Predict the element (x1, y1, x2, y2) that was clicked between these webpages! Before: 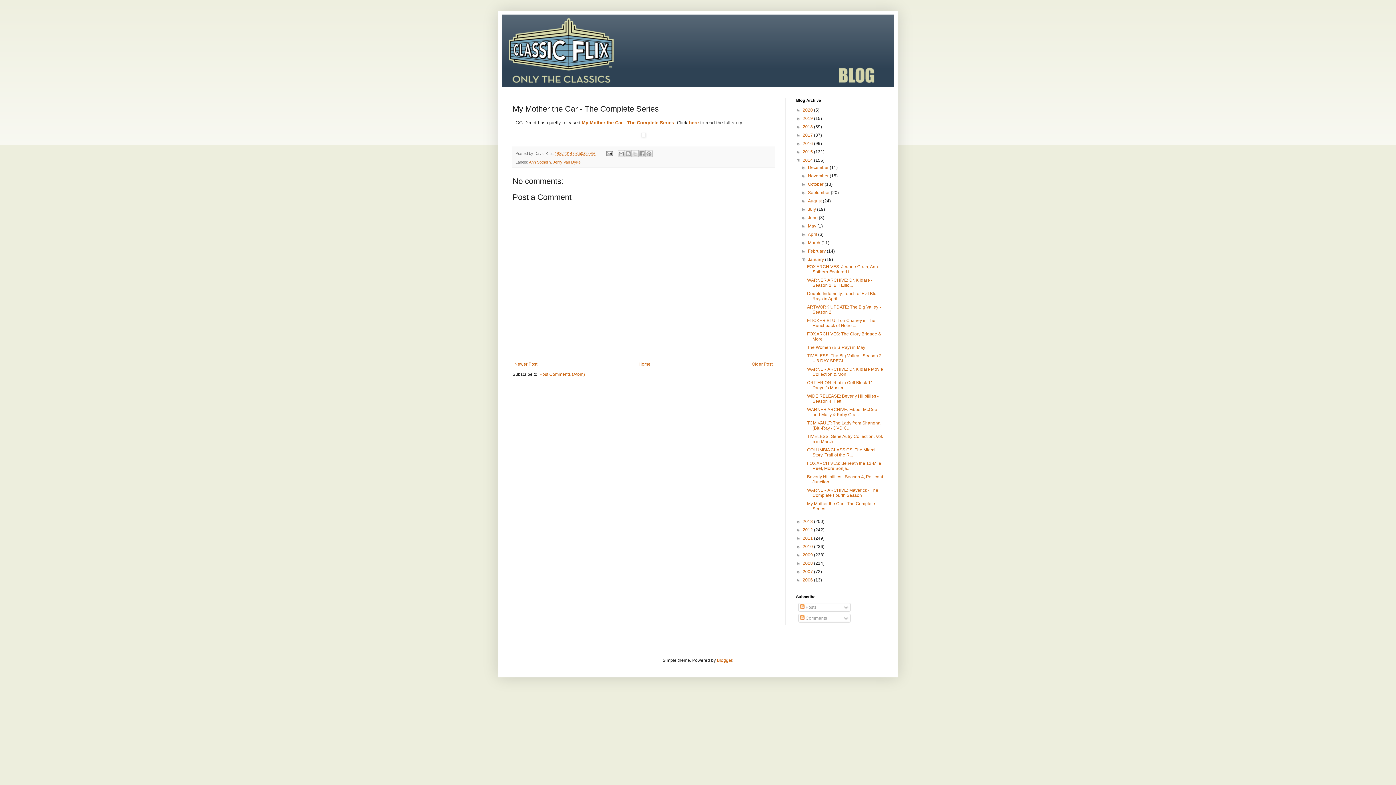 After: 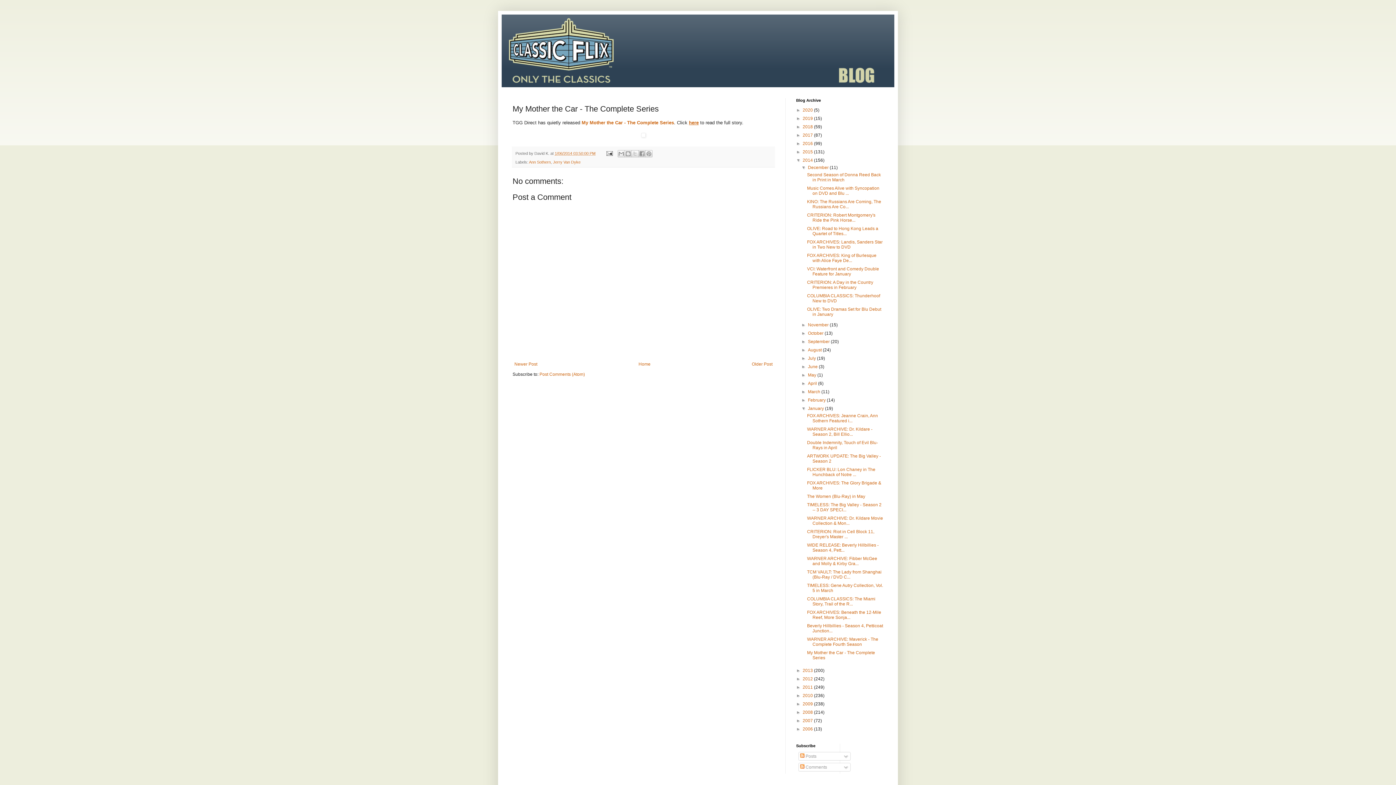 Action: label: ►   bbox: (801, 165, 808, 170)